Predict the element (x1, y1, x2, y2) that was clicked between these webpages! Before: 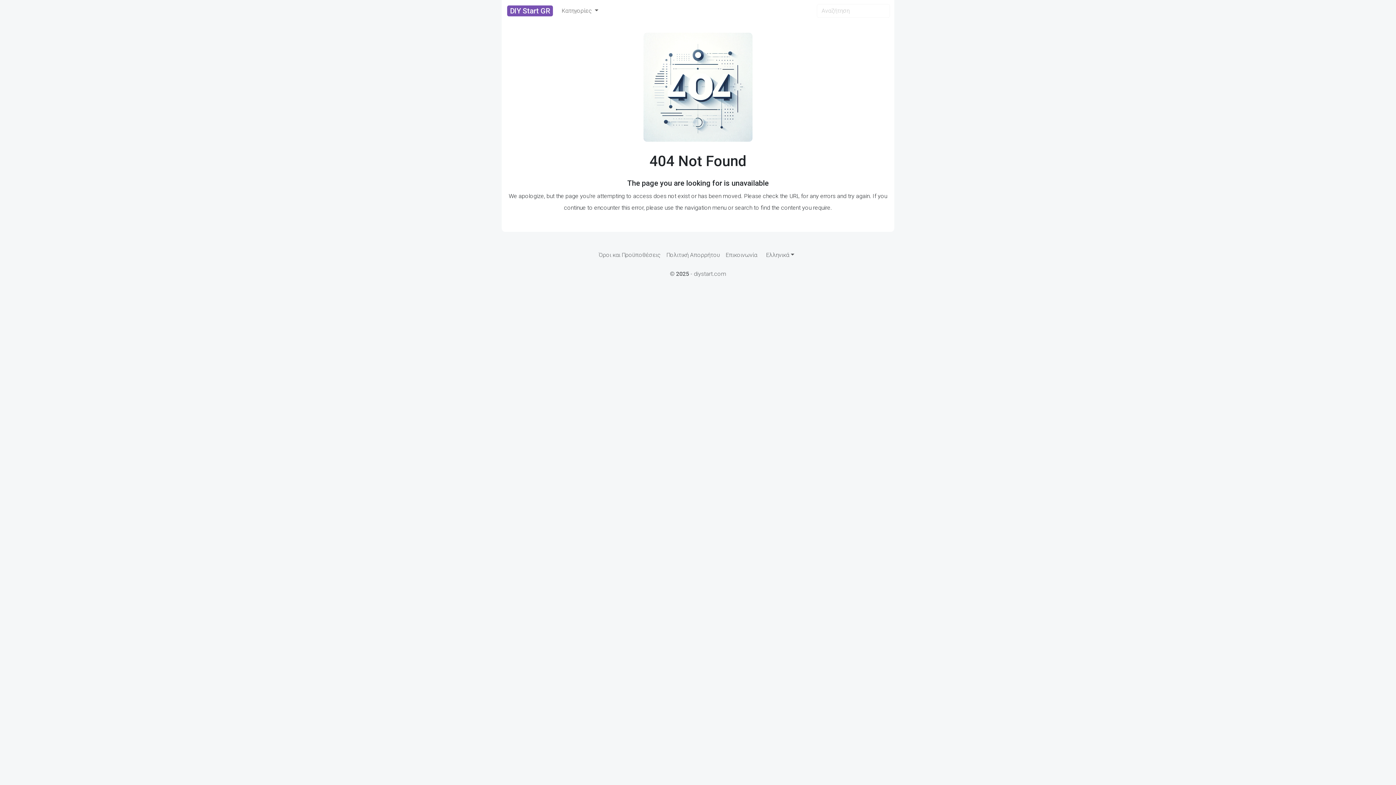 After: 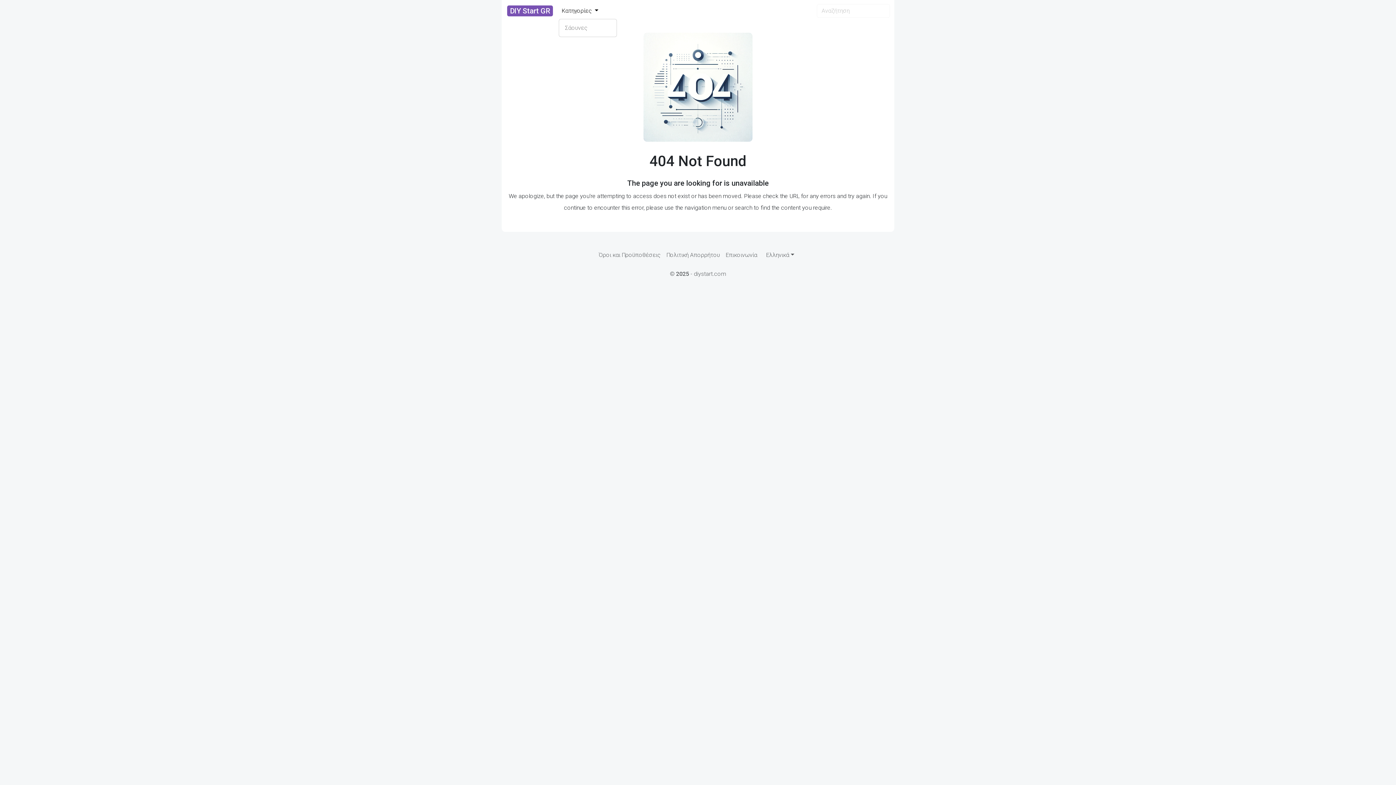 Action: label: Κατηγορίες  bbox: (558, 3, 601, 18)